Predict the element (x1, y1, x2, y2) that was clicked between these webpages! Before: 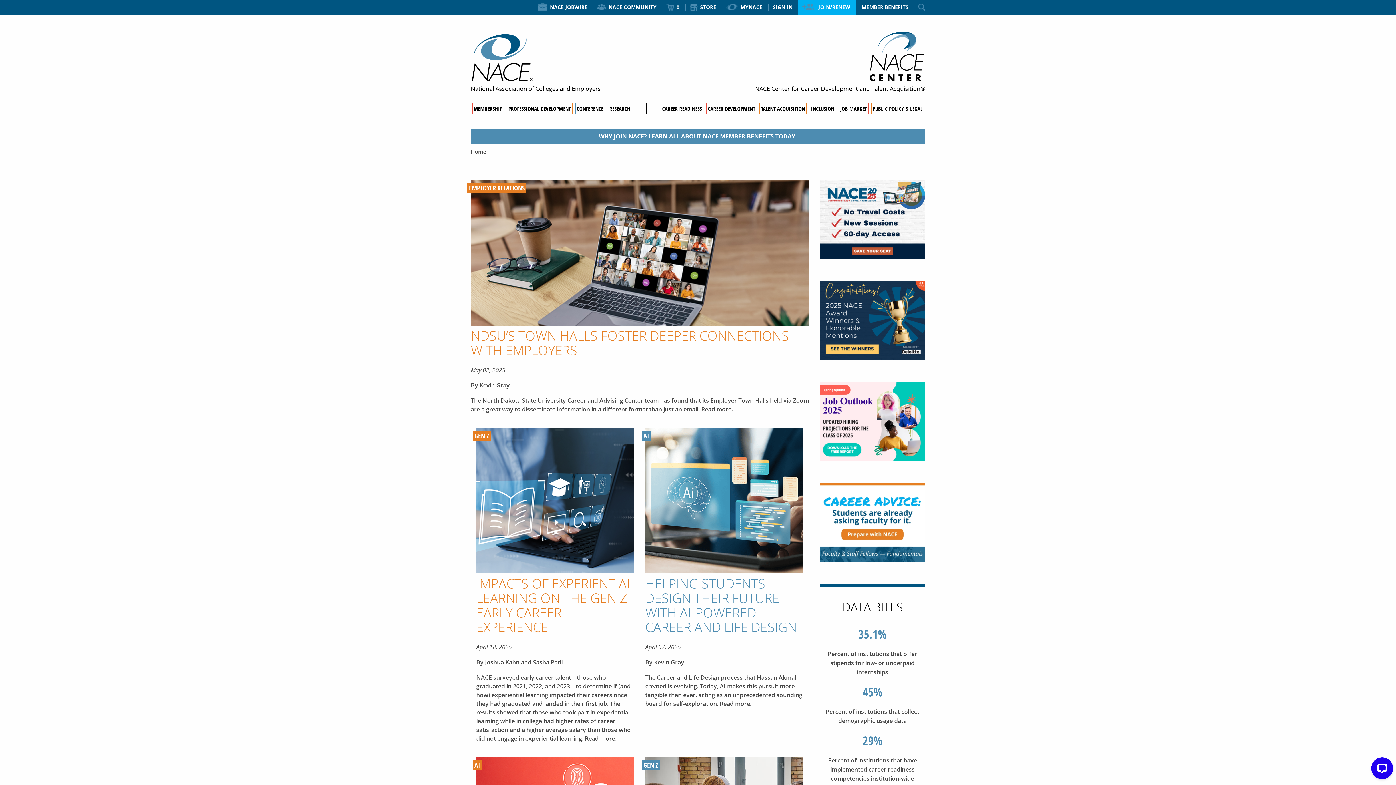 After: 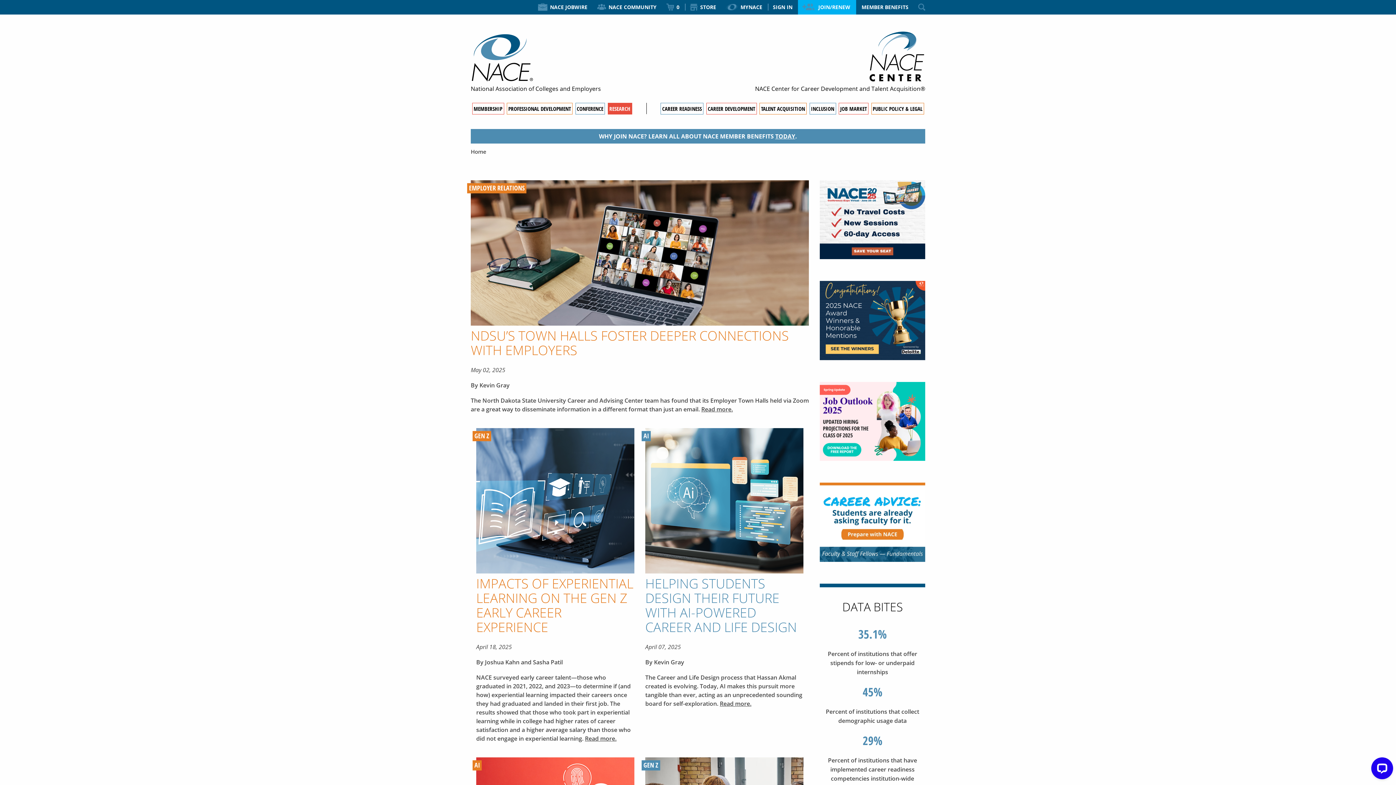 Action: bbox: (608, 102, 632, 114) label: RESEARCH